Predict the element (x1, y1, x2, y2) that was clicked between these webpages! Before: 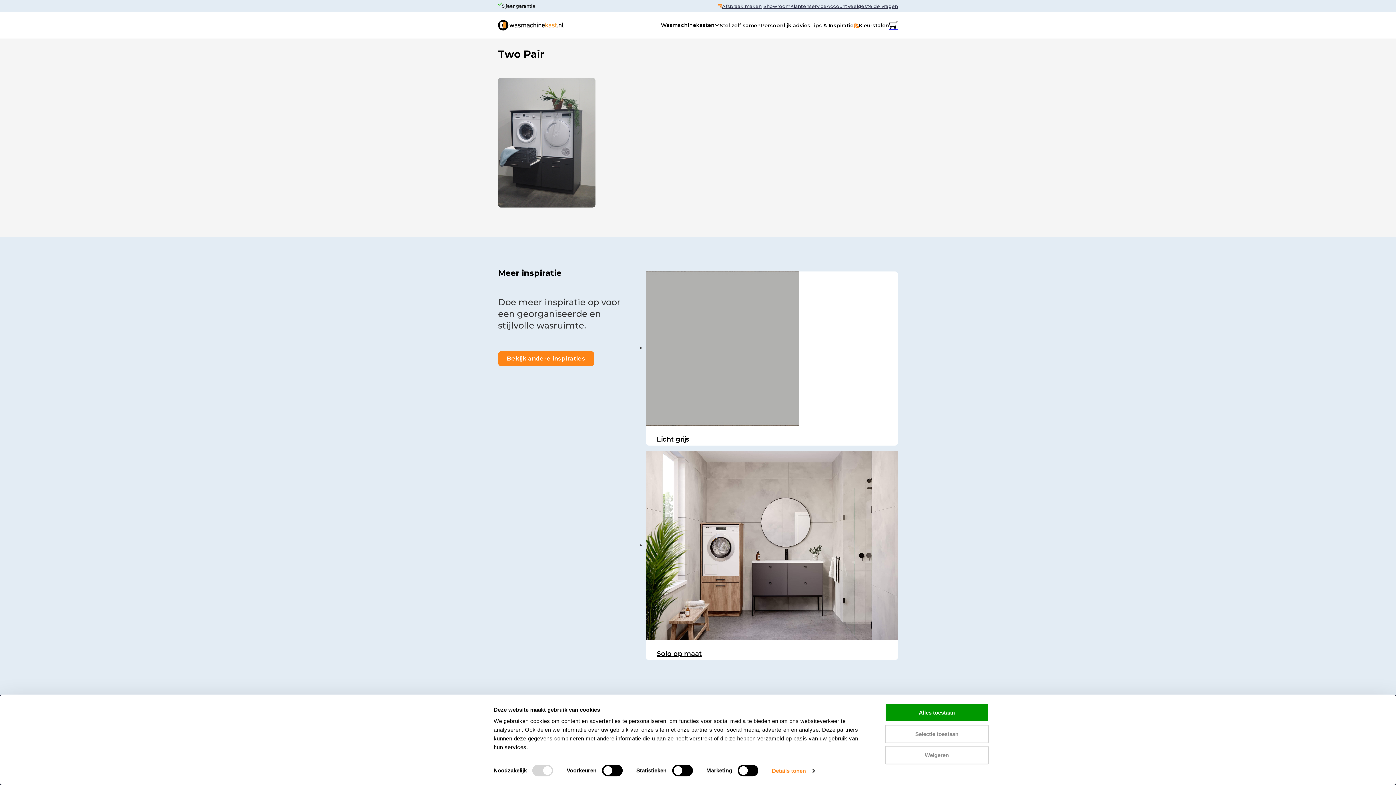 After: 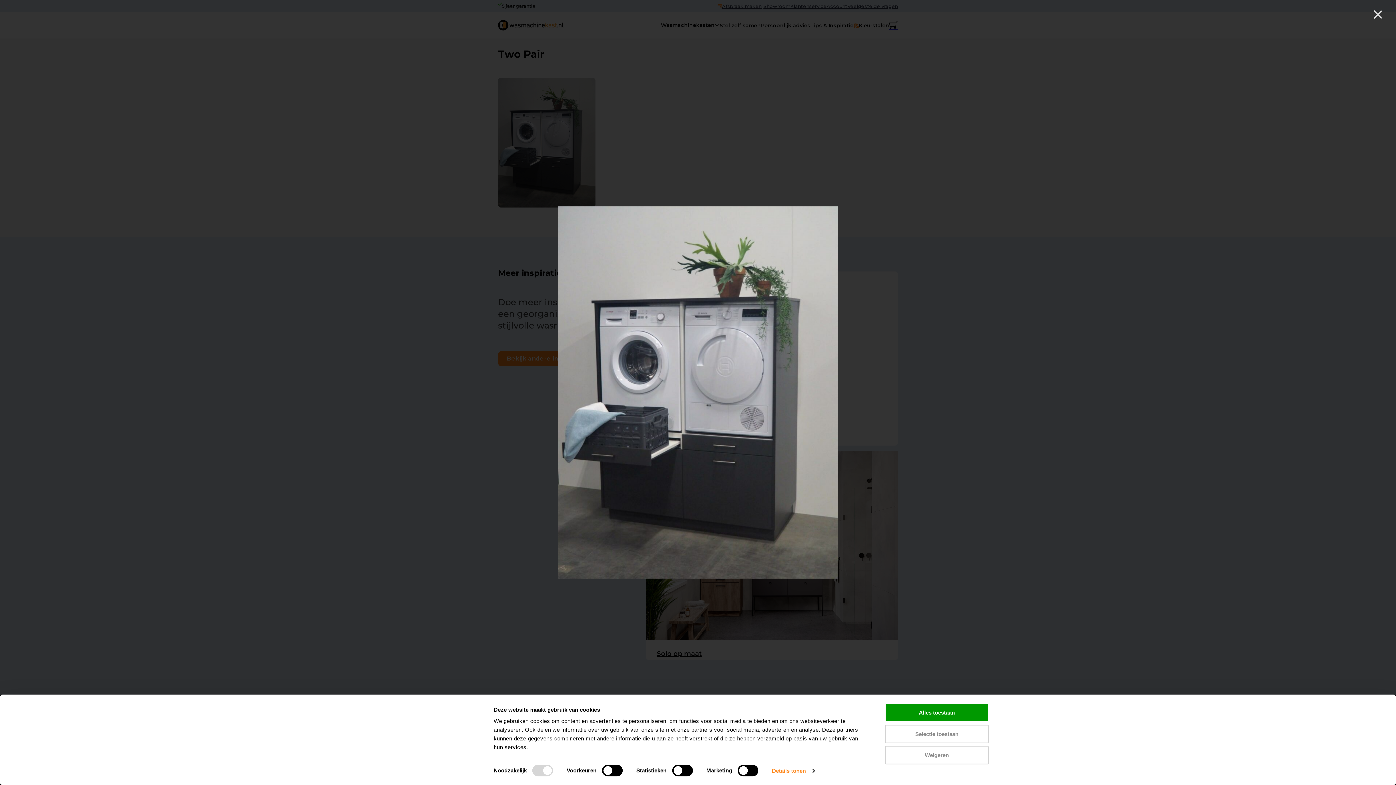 Action: bbox: (498, 77, 595, 207)